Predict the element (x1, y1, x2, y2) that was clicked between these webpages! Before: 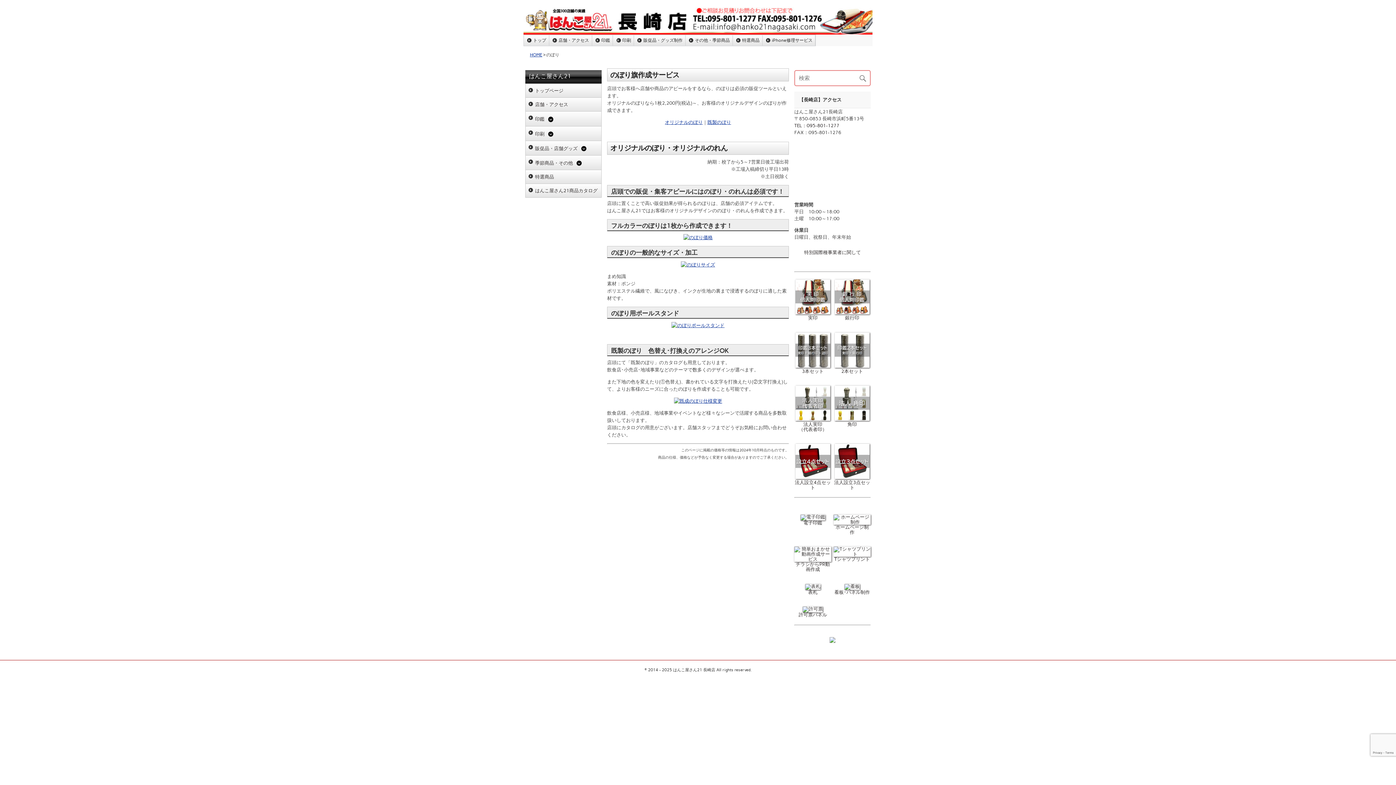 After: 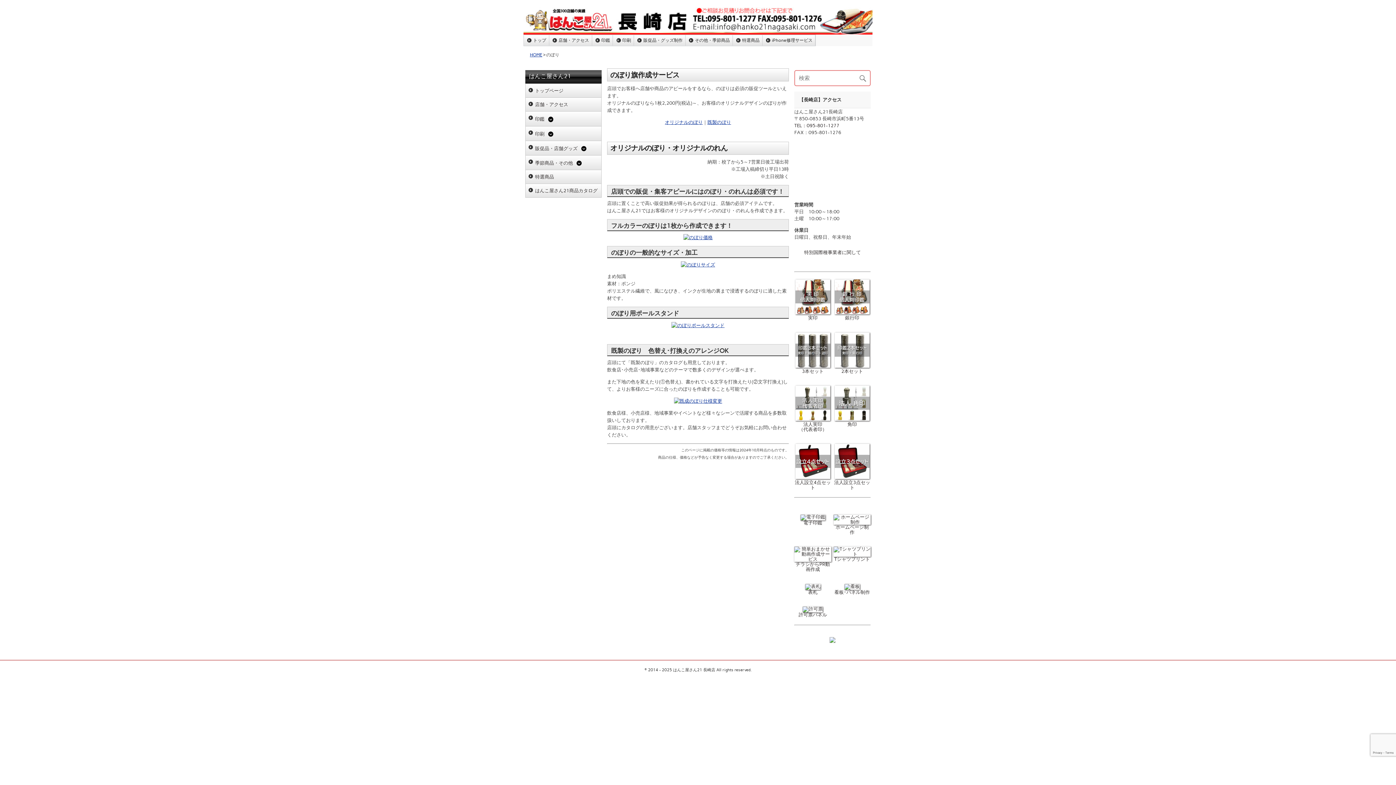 Action: label: 既製のぼり bbox: (707, 119, 731, 125)